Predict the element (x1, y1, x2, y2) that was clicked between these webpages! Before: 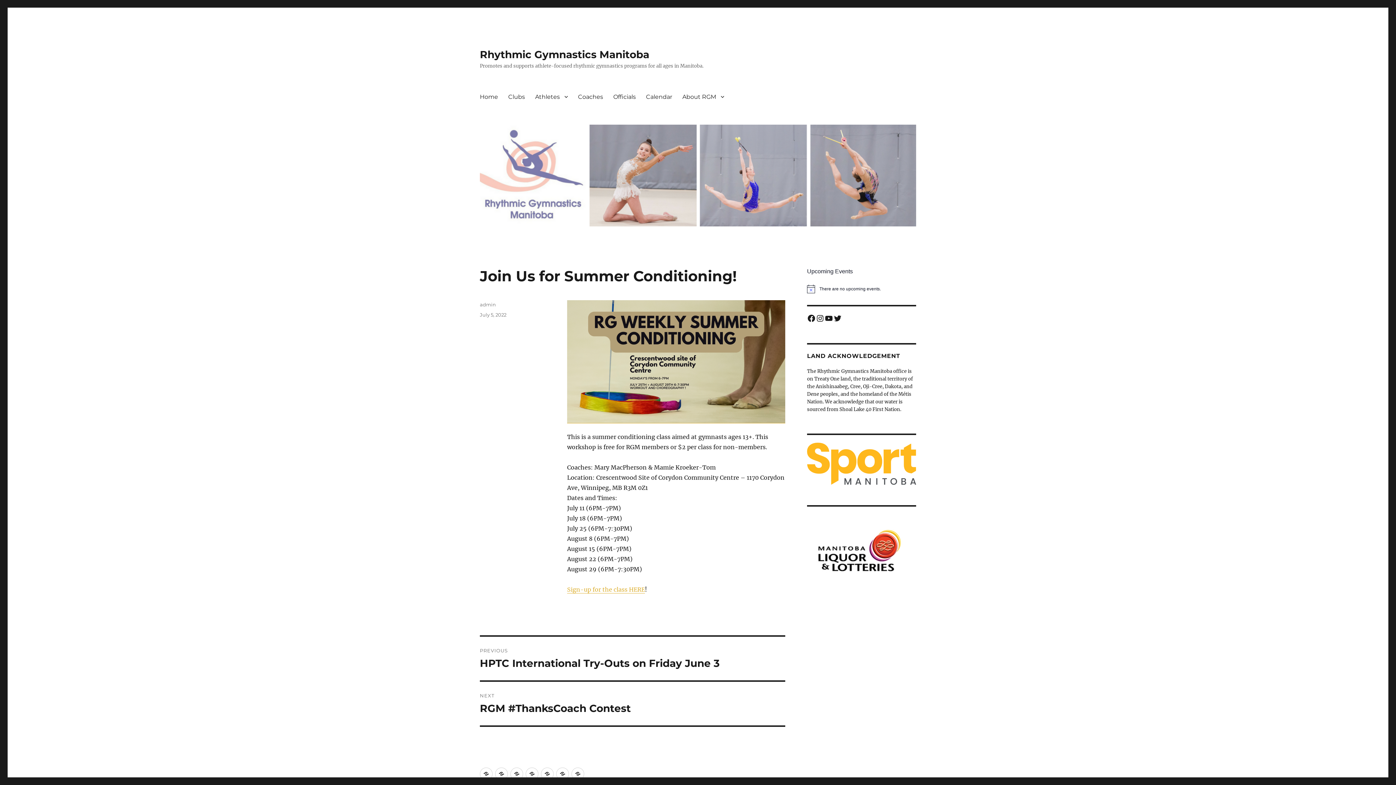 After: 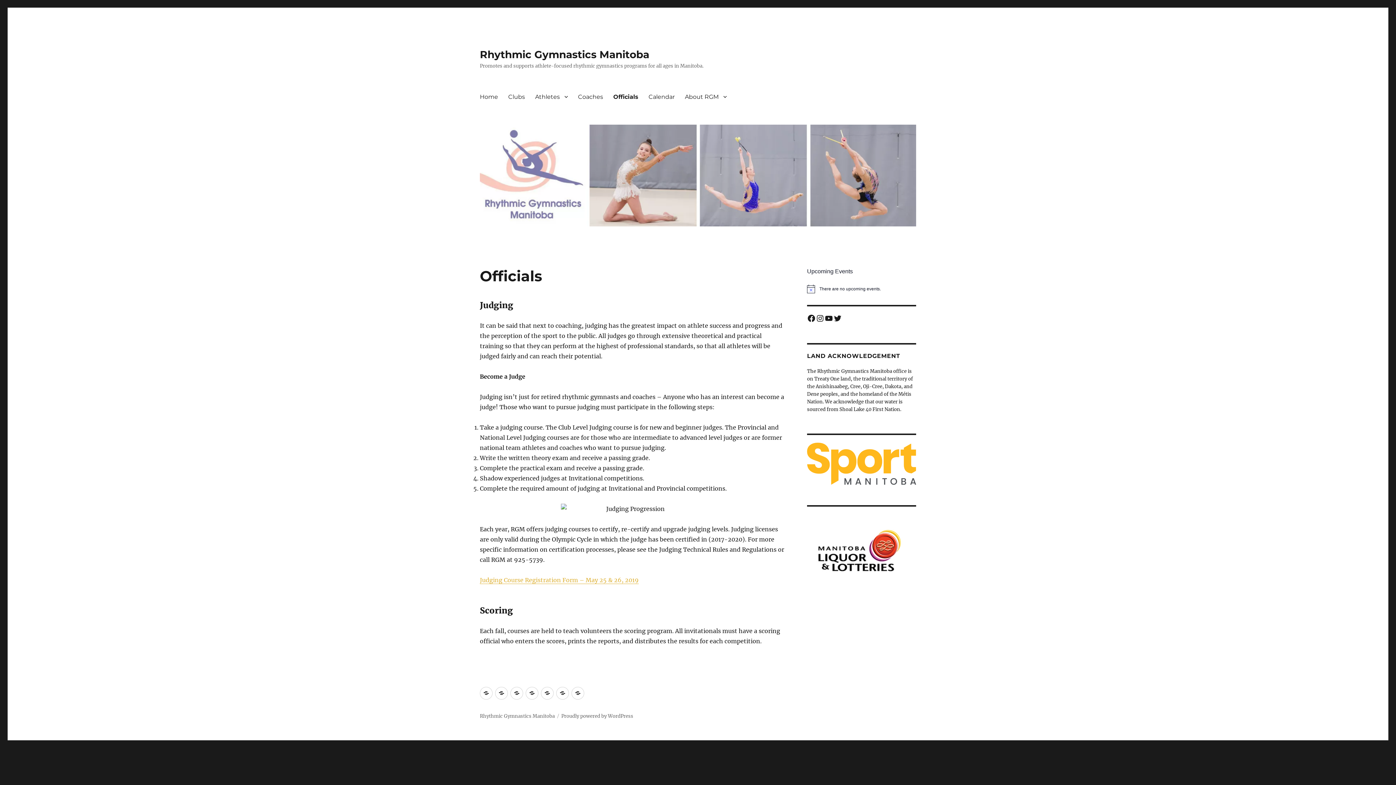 Action: label: Officials bbox: (541, 767, 553, 780)